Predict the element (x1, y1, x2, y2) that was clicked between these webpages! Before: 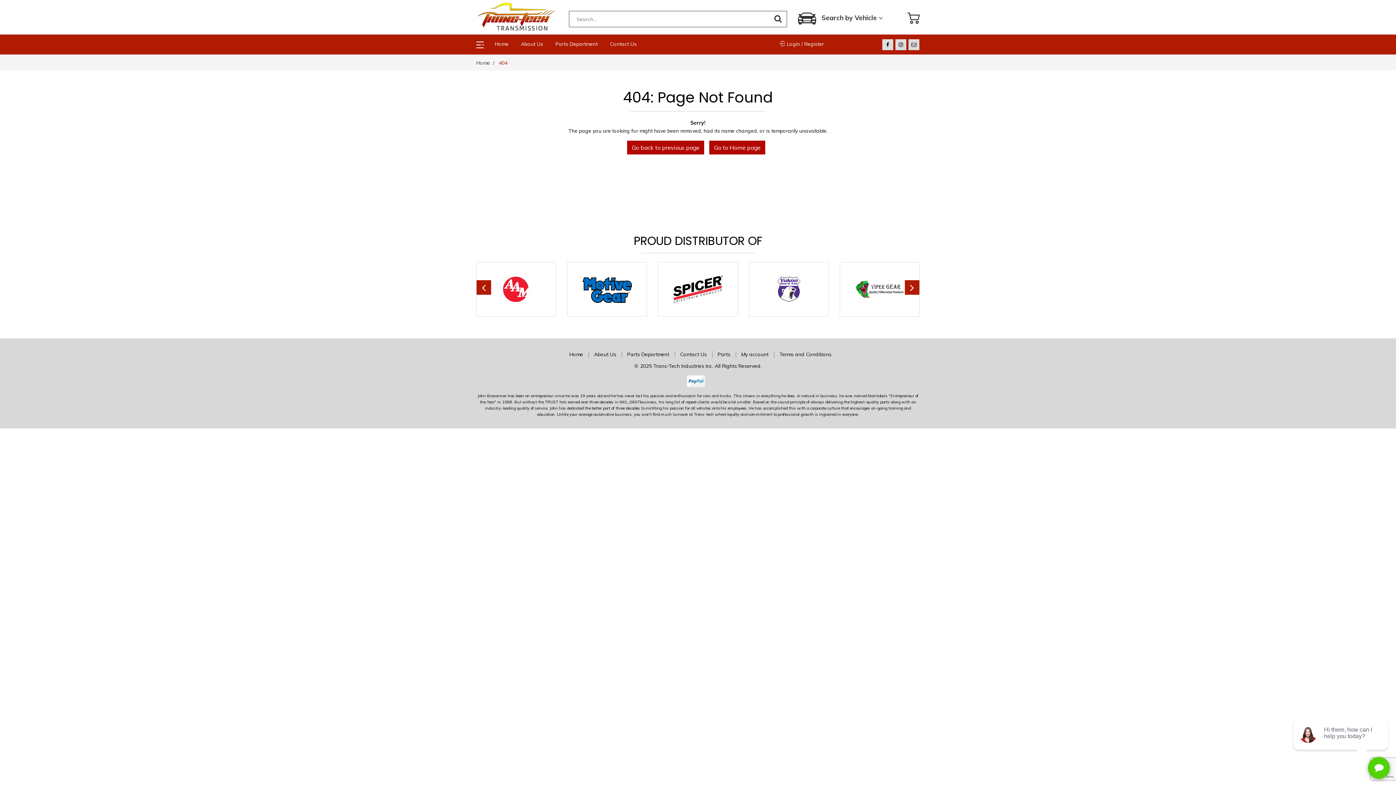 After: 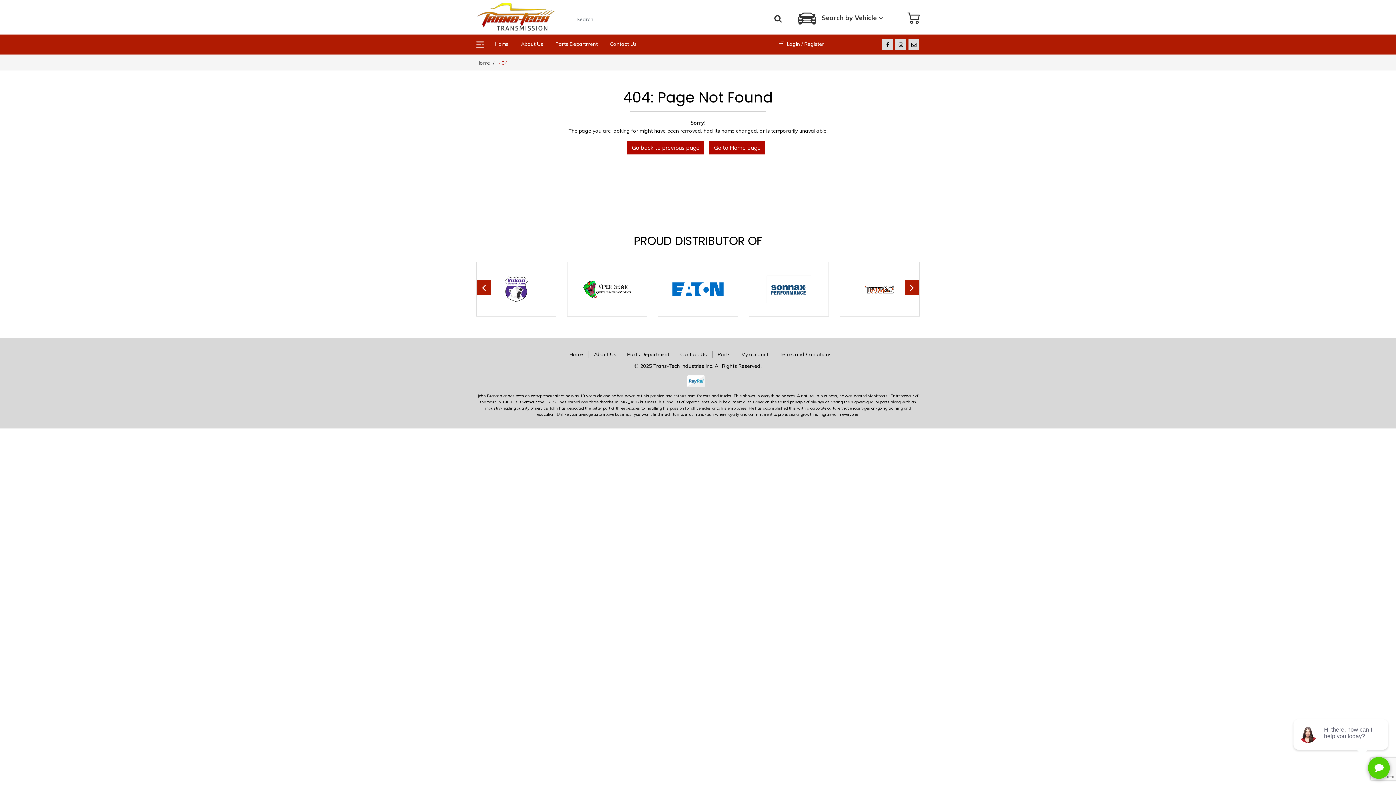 Action: bbox: (476, 280, 491, 294)